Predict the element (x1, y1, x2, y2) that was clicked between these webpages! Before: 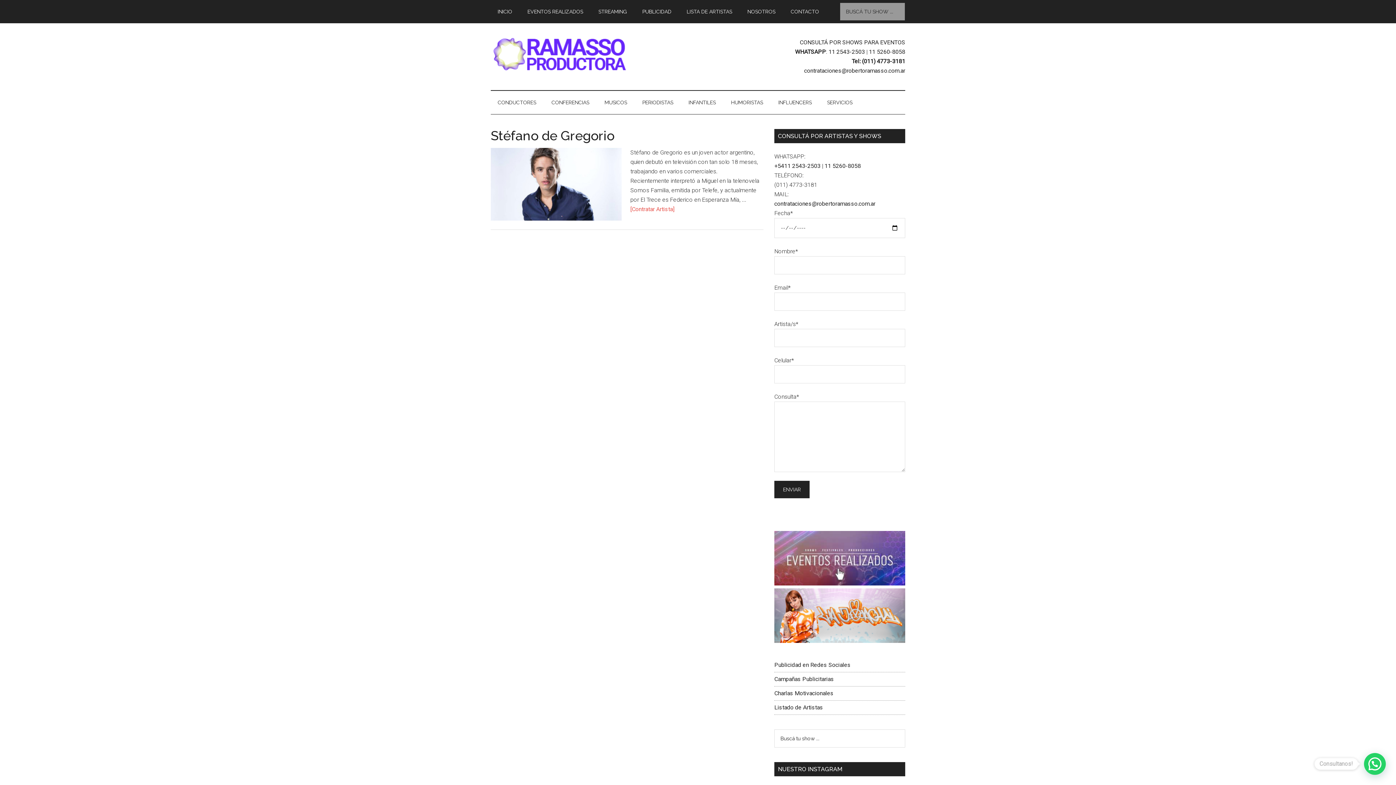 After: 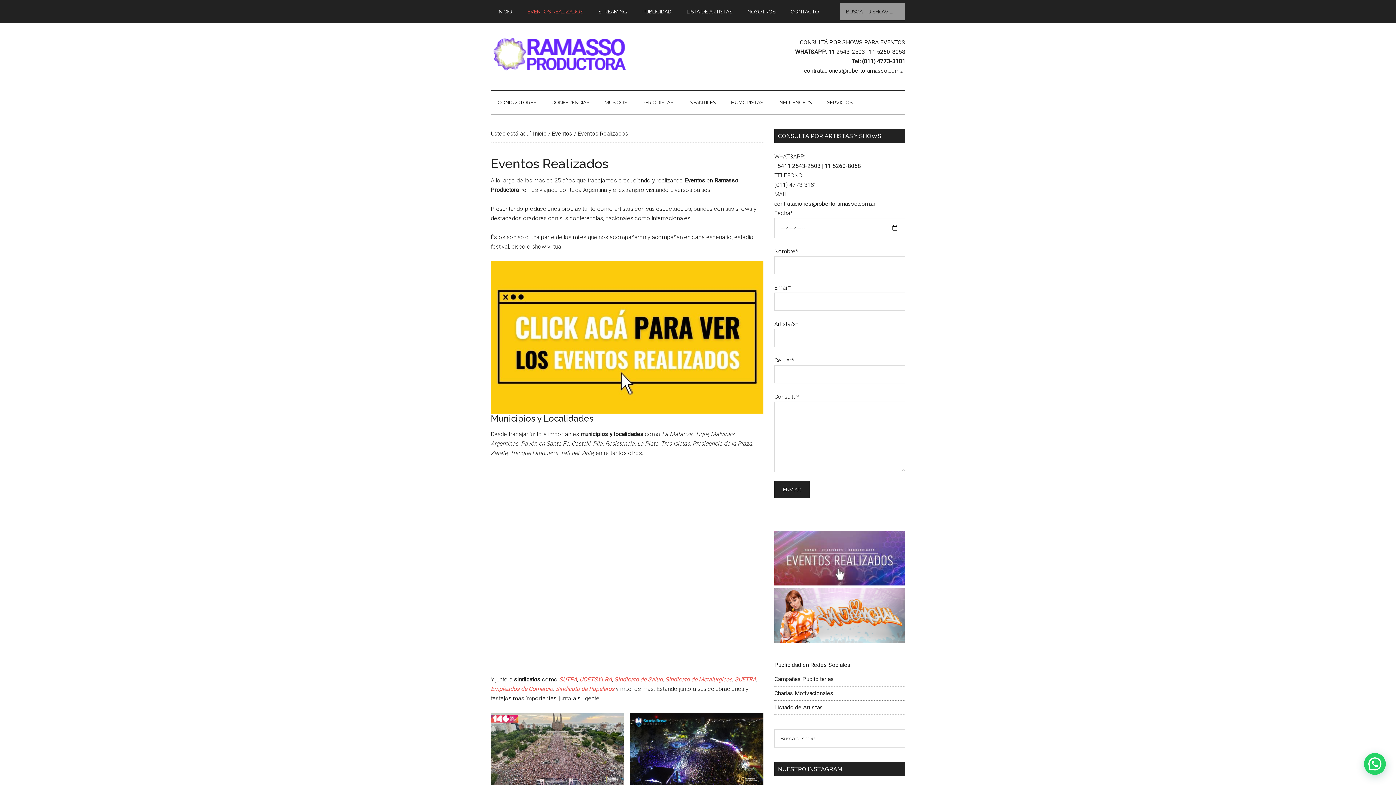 Action: bbox: (520, 0, 590, 23) label: EVENTOS REALIZADOS